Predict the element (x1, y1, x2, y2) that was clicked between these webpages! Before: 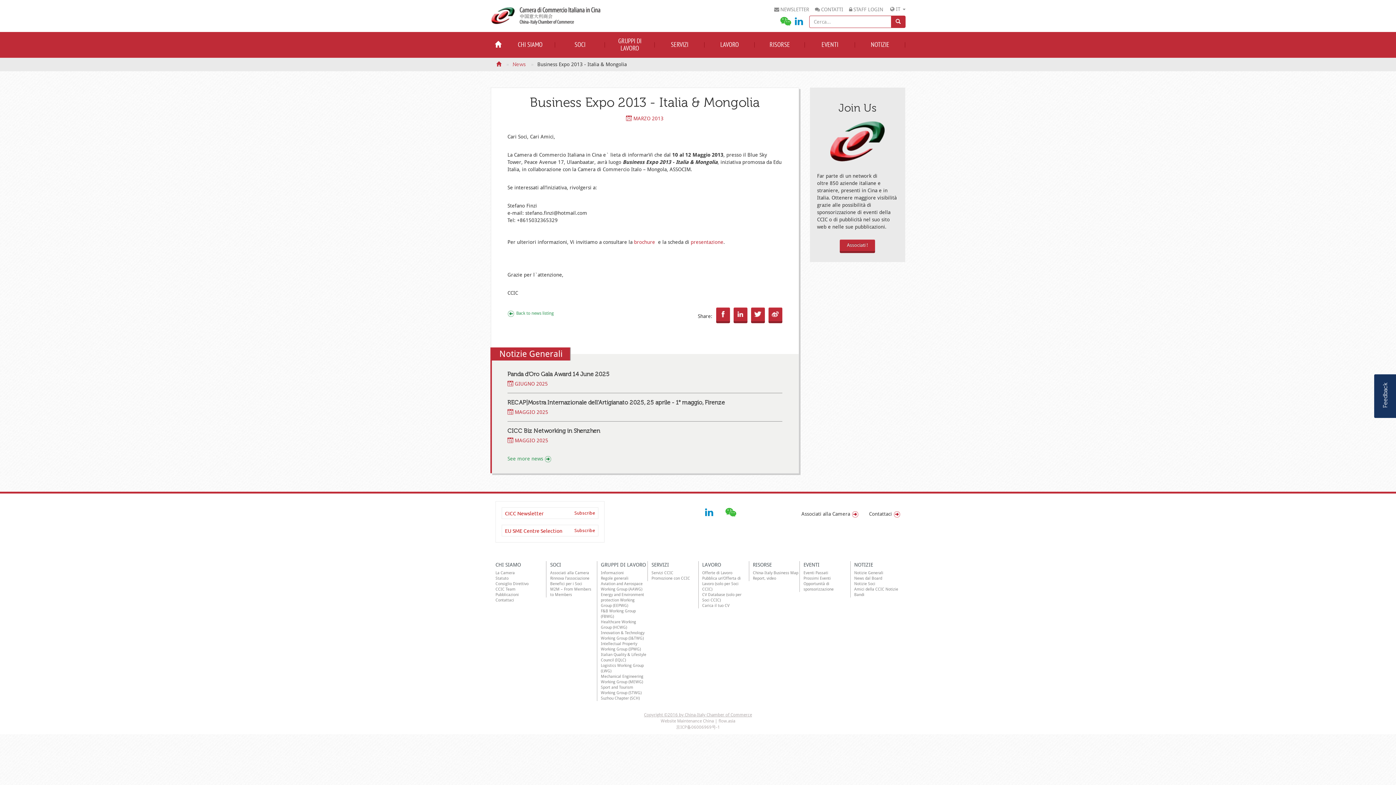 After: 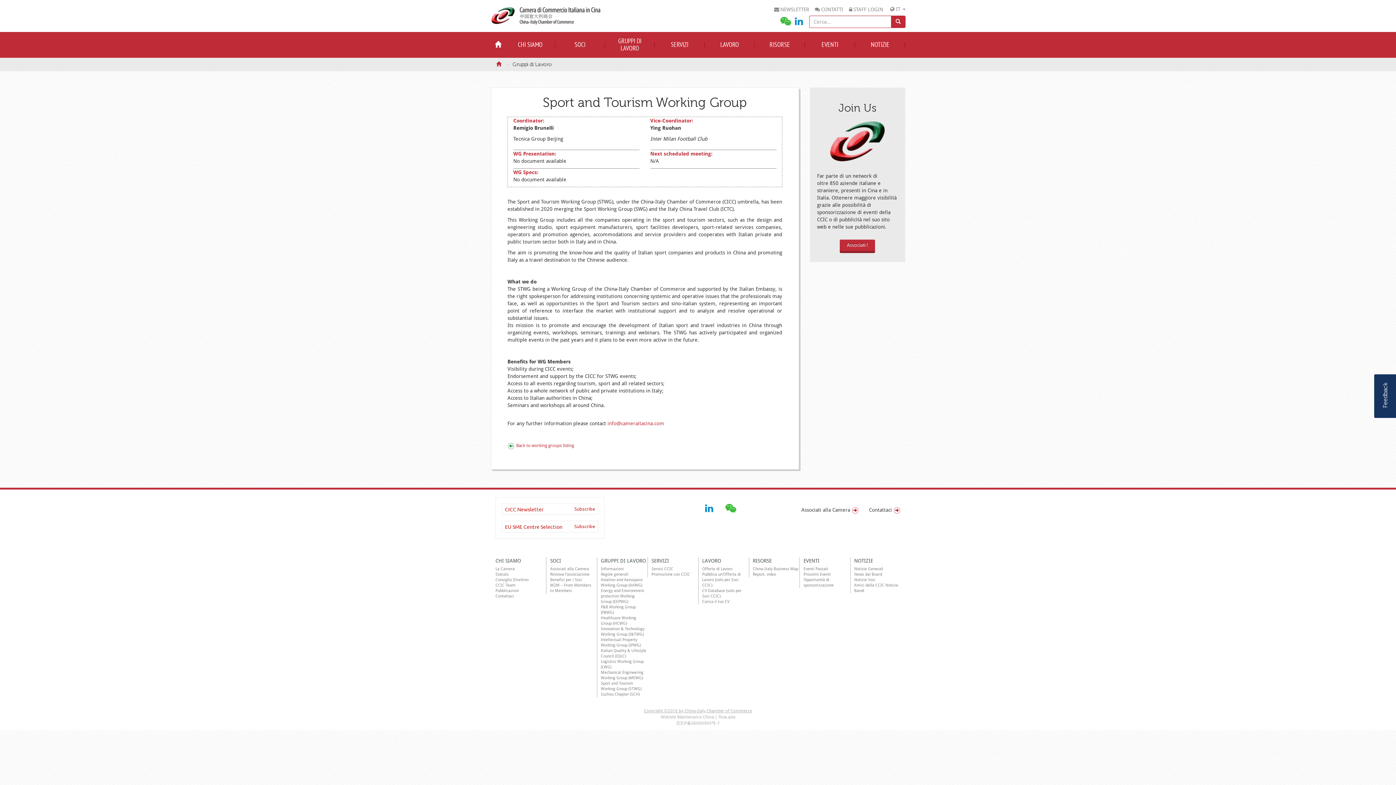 Action: label: Sport and Tourism Working Group (STWG) bbox: (601, 685, 646, 696)